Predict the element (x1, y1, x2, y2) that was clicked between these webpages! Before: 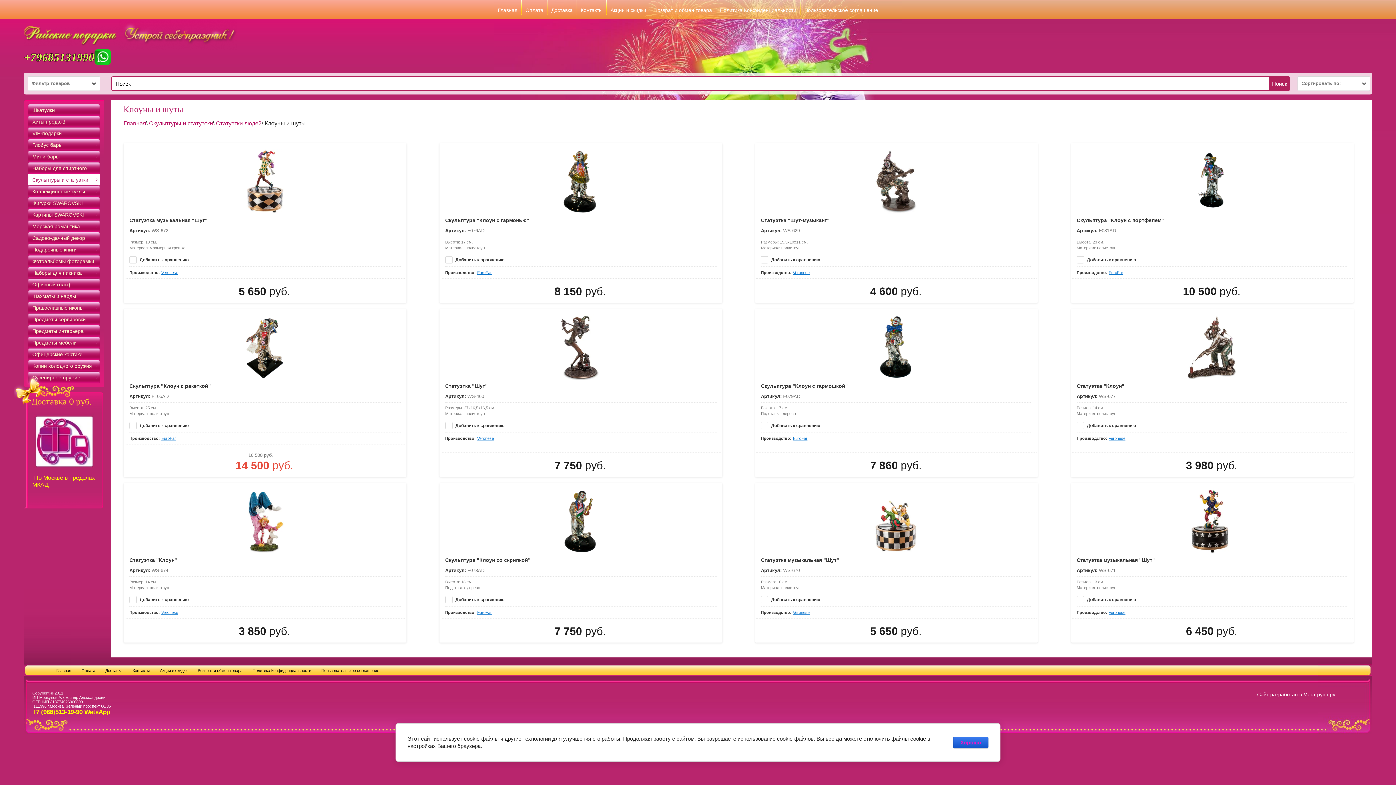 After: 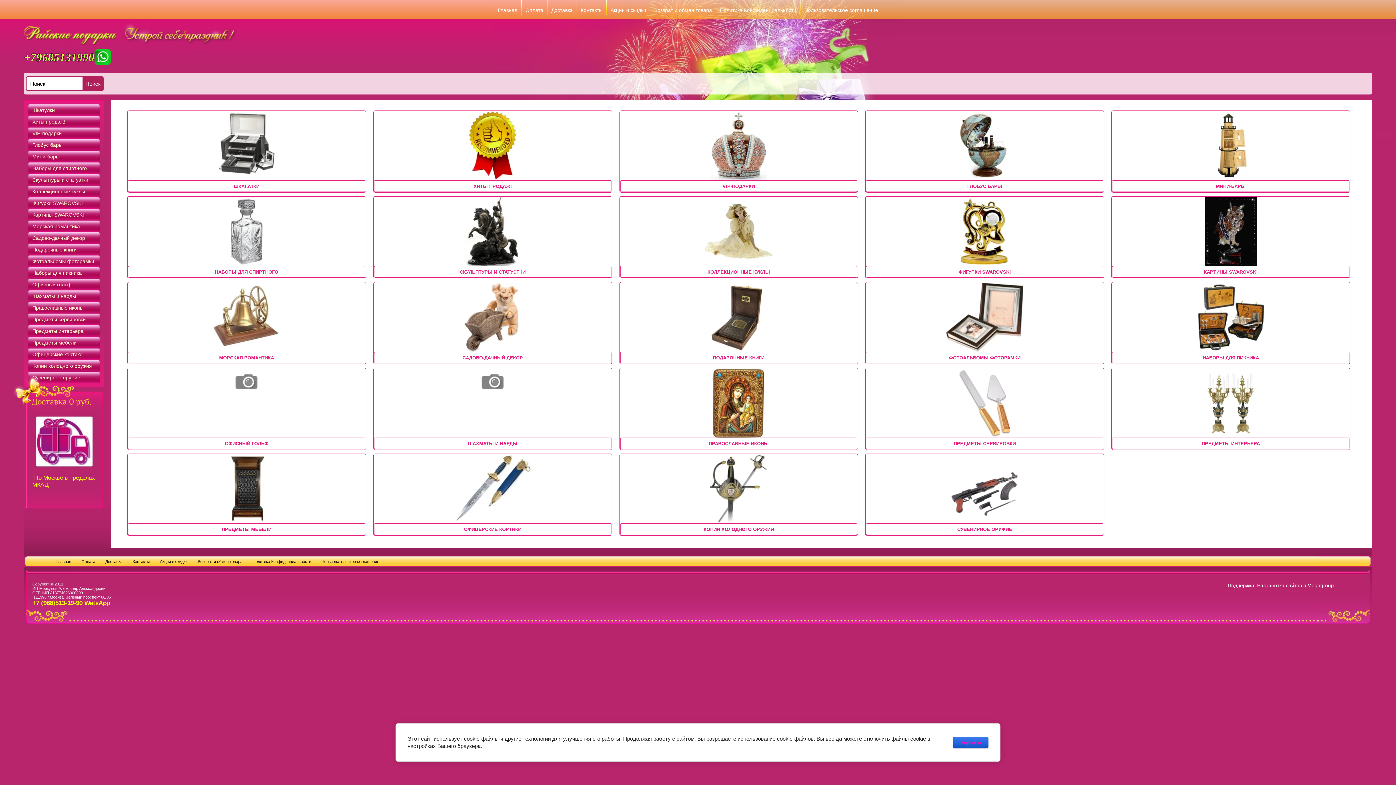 Action: label: Главная bbox: (123, 120, 146, 126)